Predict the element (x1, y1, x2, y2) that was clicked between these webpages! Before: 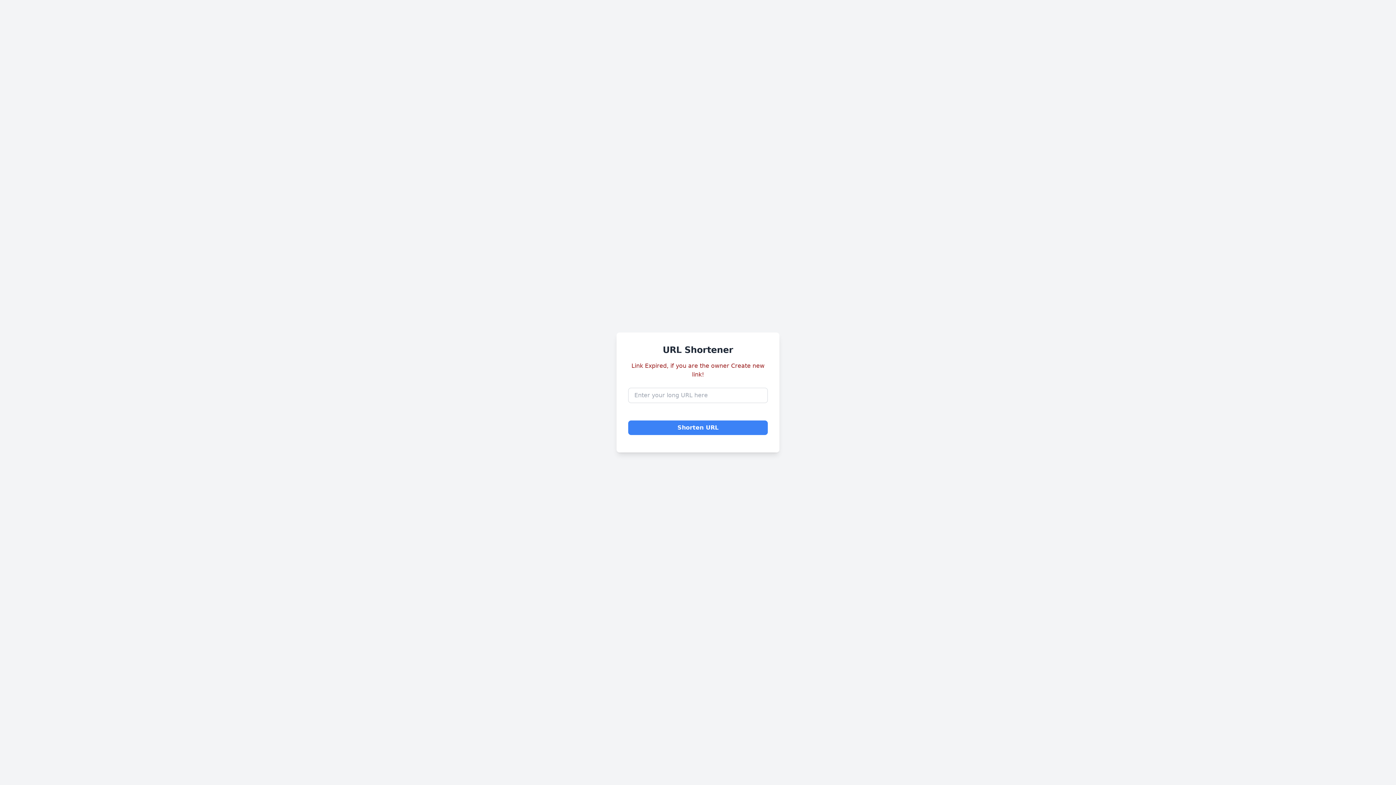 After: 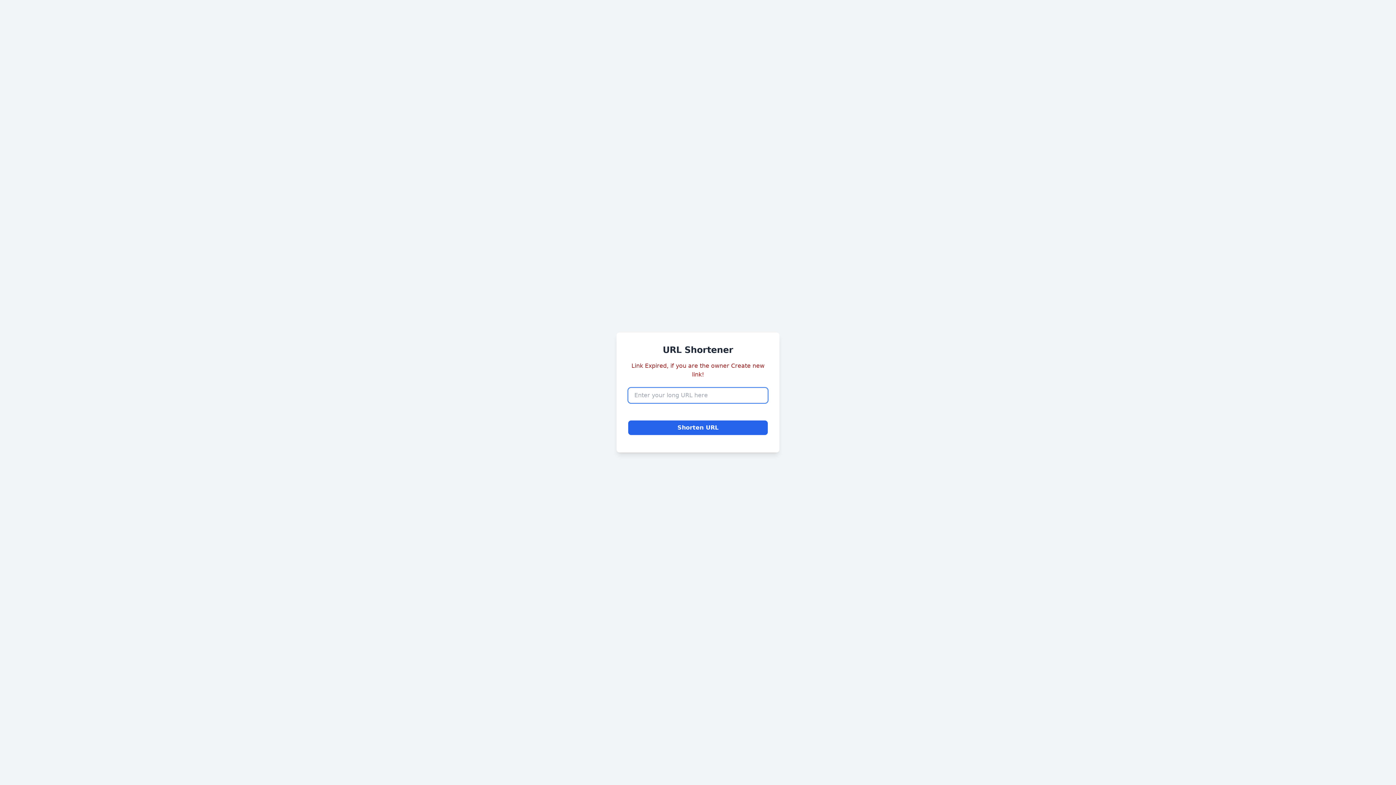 Action: label: Shorten URL bbox: (628, 420, 768, 435)